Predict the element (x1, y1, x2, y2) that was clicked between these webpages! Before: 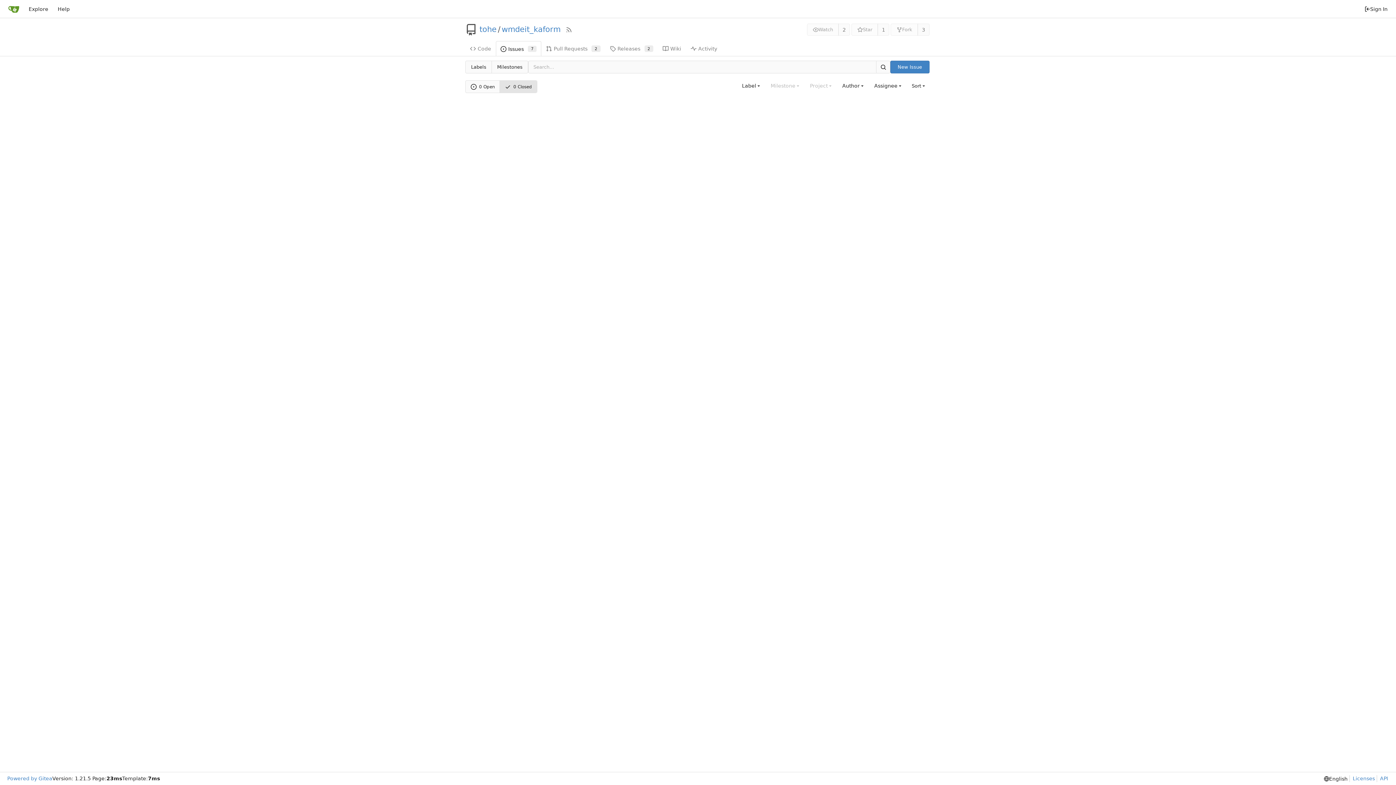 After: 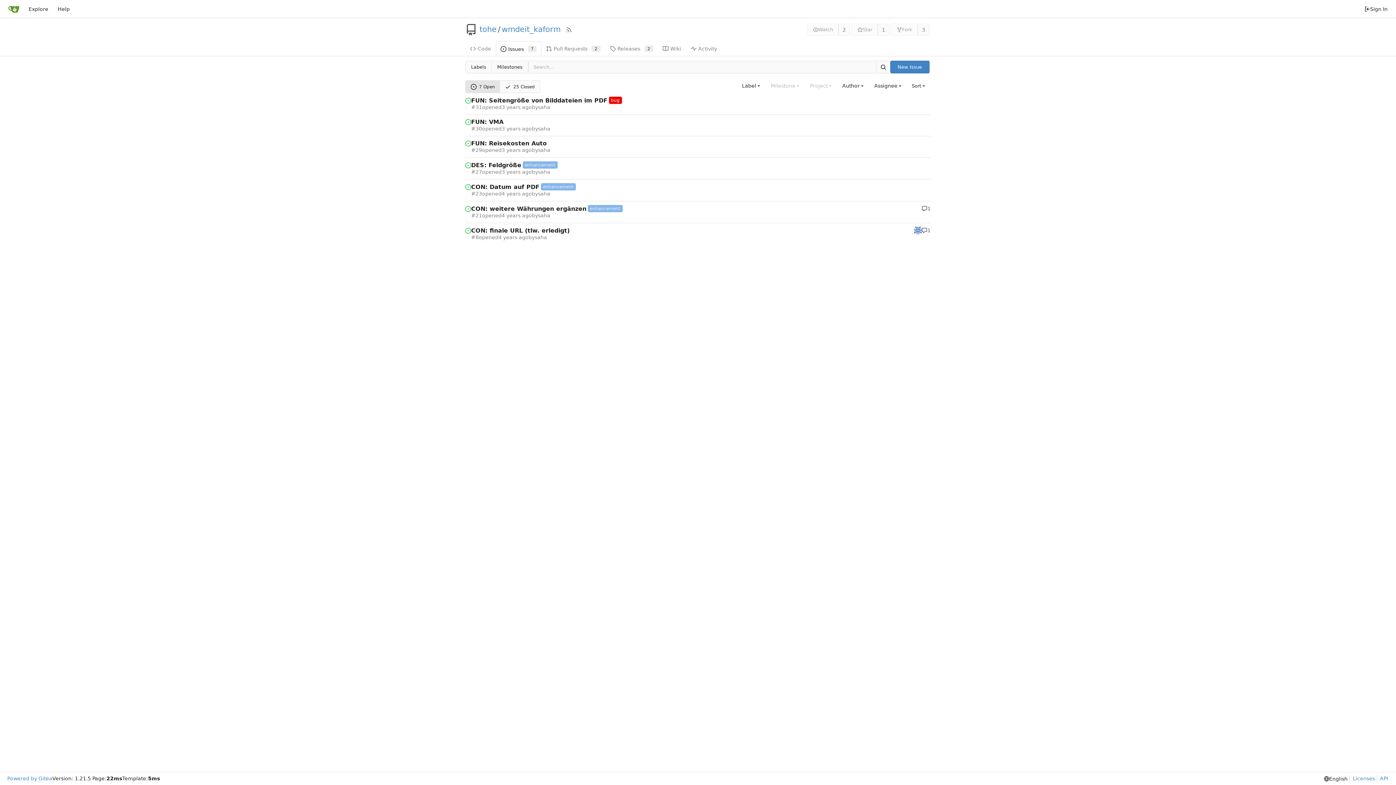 Action: label: Issues
7 bbox: (496, 41, 541, 56)